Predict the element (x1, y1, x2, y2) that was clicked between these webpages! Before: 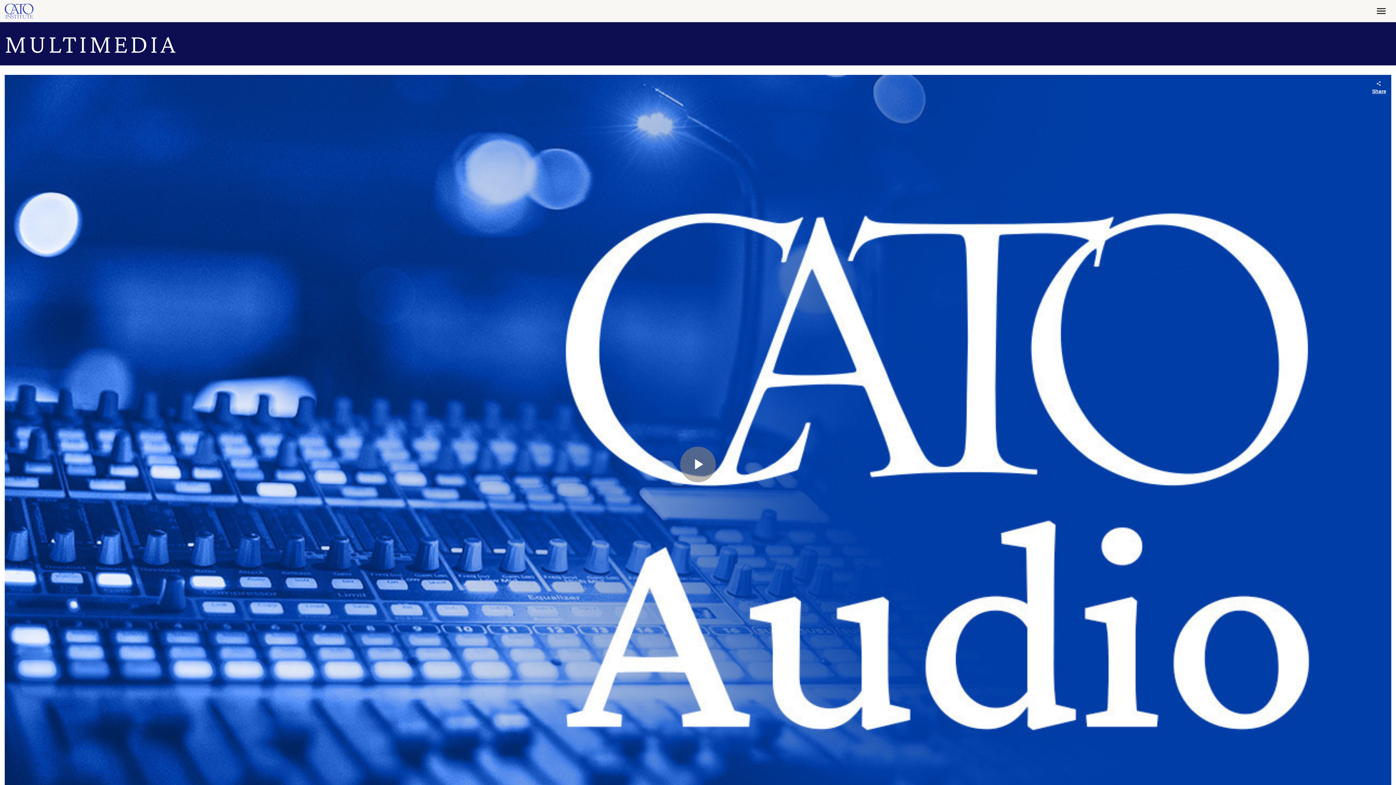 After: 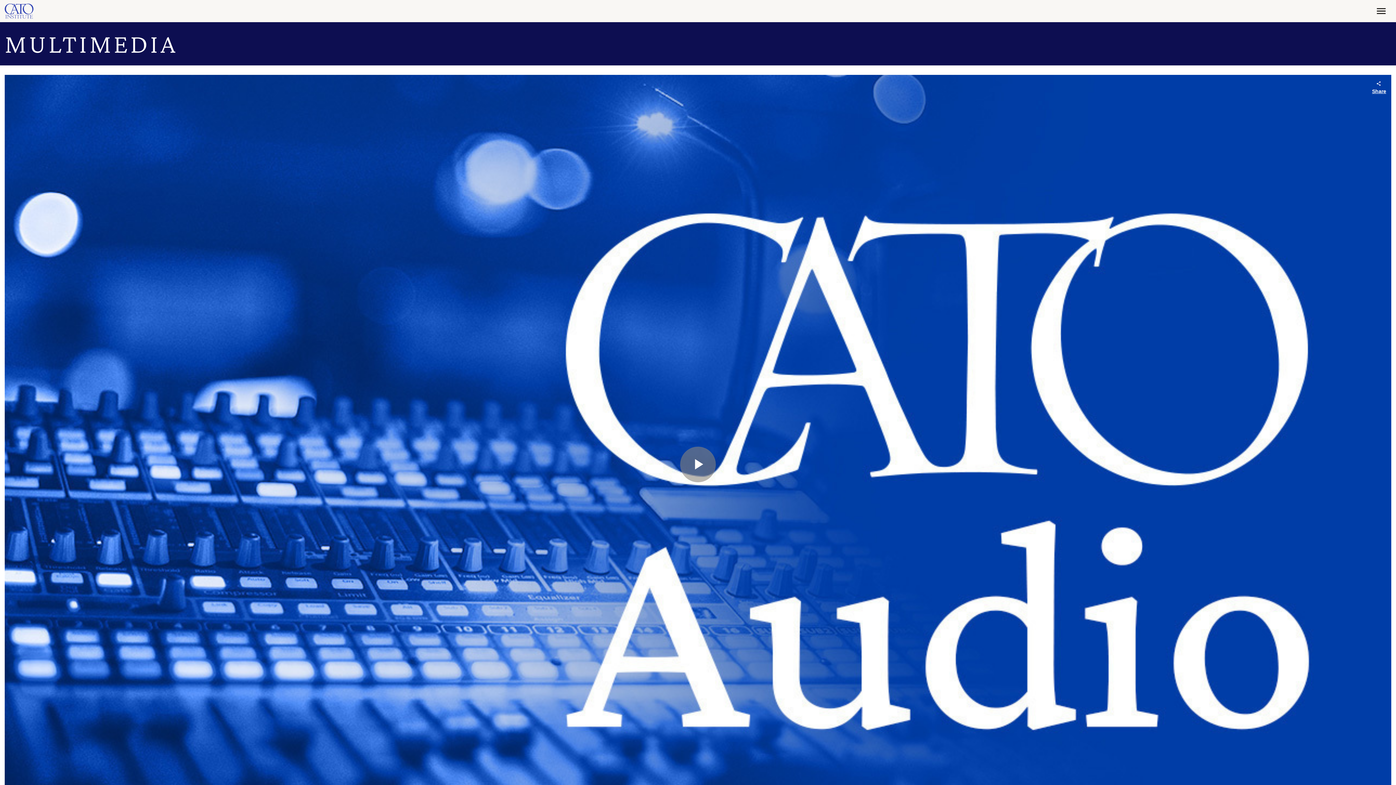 Action: bbox: (1371, 5, 1391, 17)